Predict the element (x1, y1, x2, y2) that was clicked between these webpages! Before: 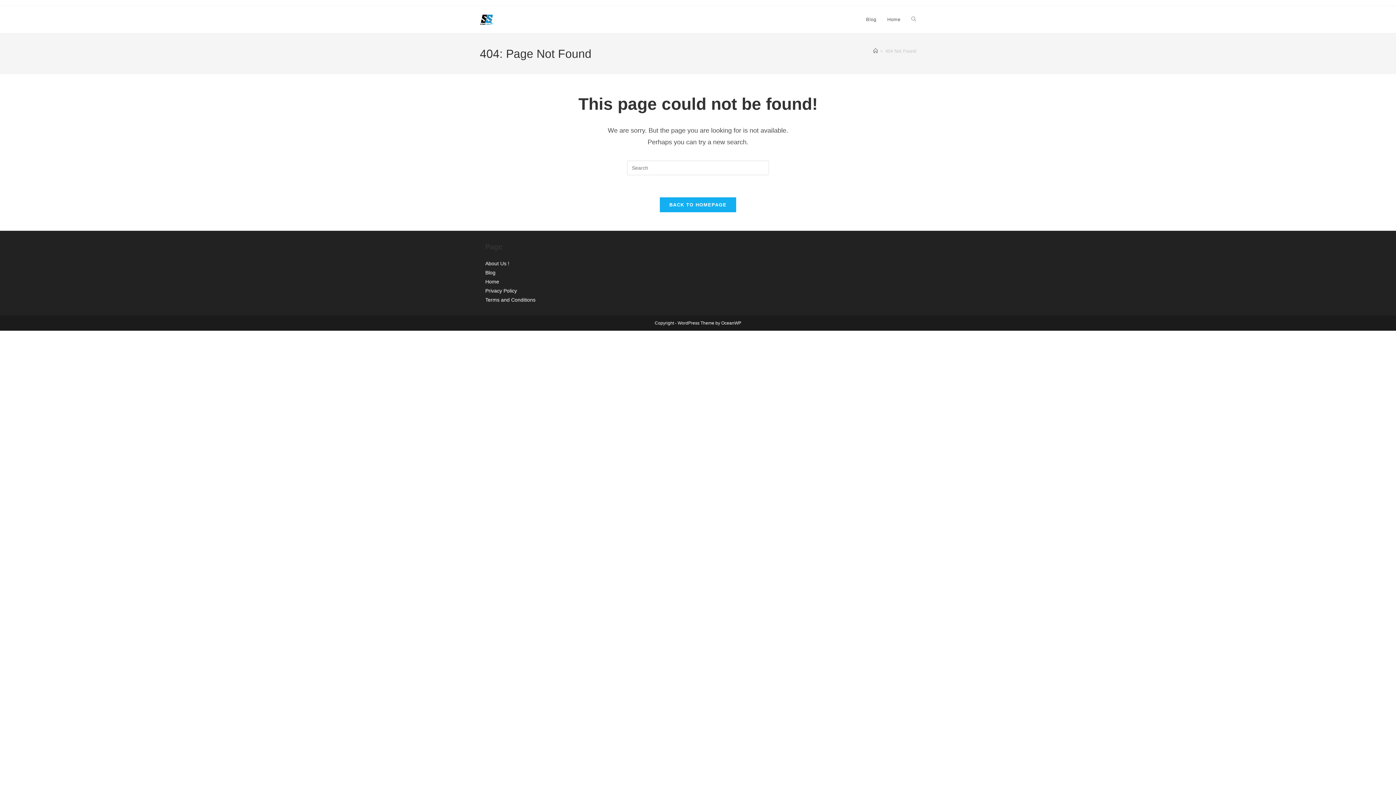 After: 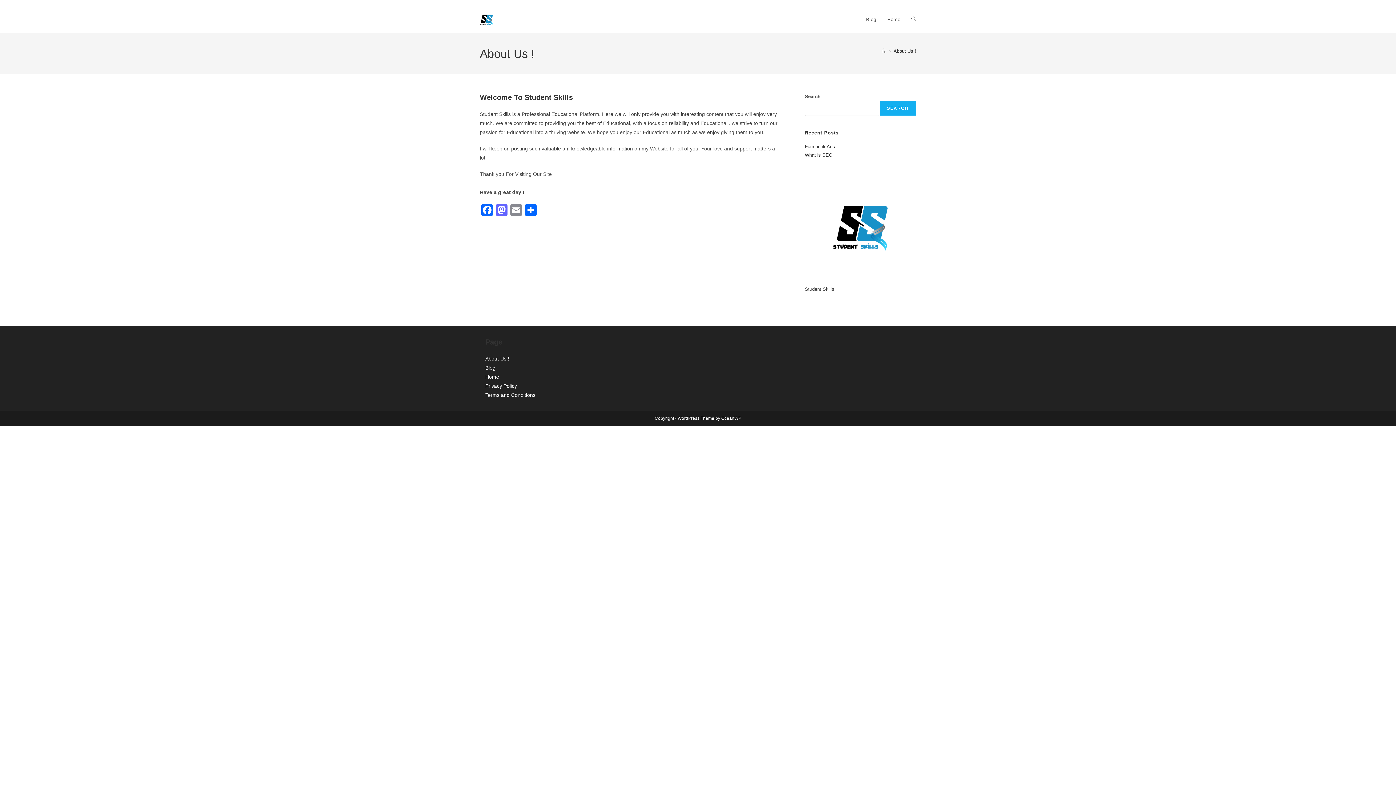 Action: bbox: (485, 260, 509, 266) label: About Us !